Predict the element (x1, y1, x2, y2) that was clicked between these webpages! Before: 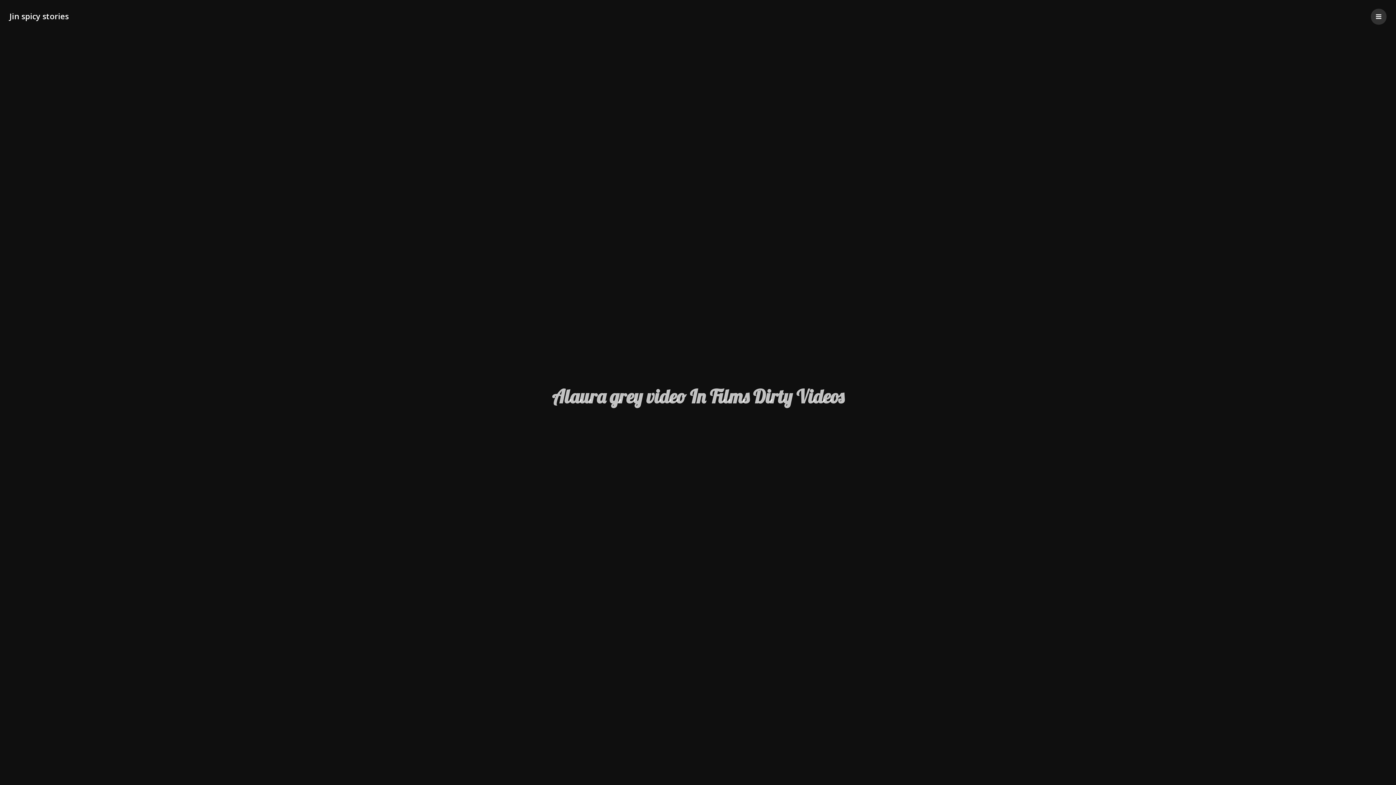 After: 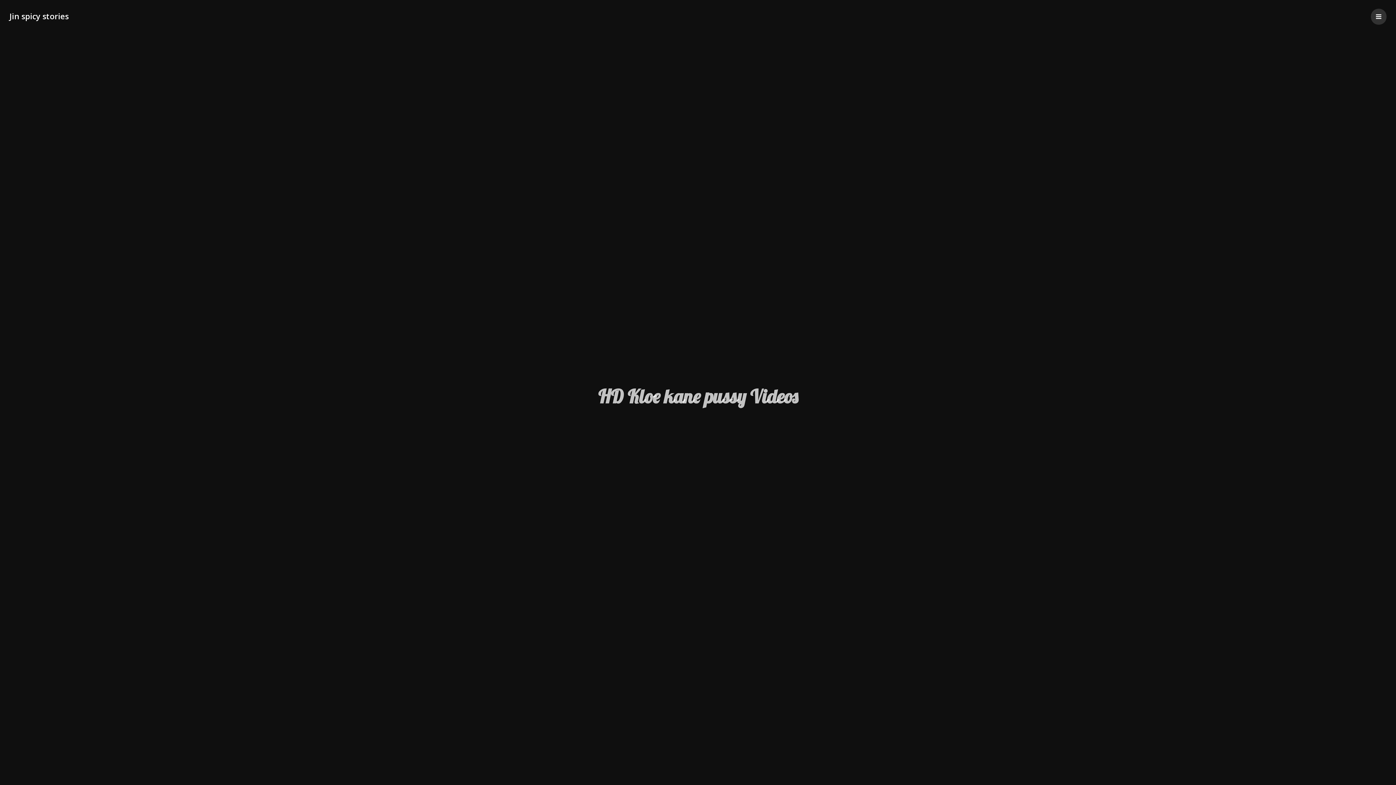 Action: label: Jin spicy stories bbox: (9, 11, 68, 21)